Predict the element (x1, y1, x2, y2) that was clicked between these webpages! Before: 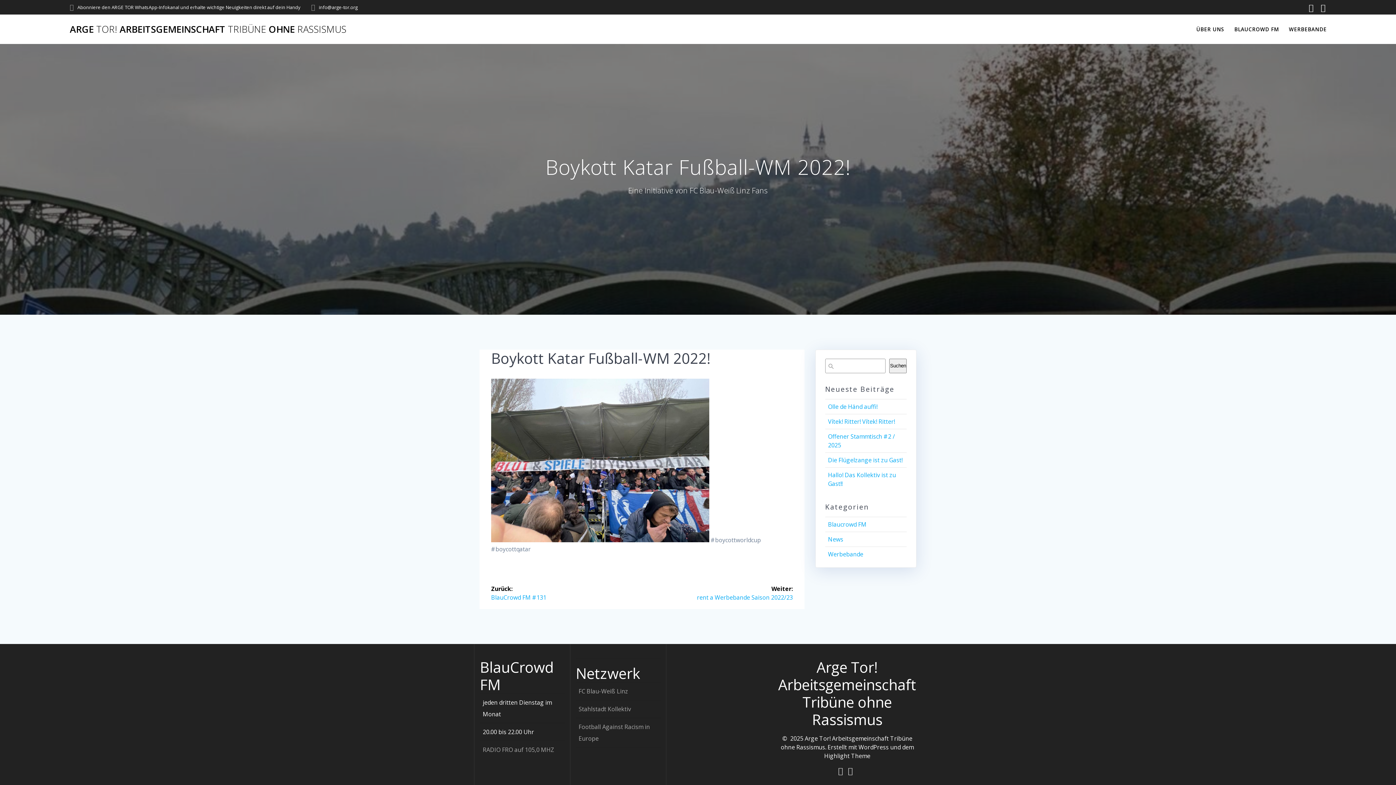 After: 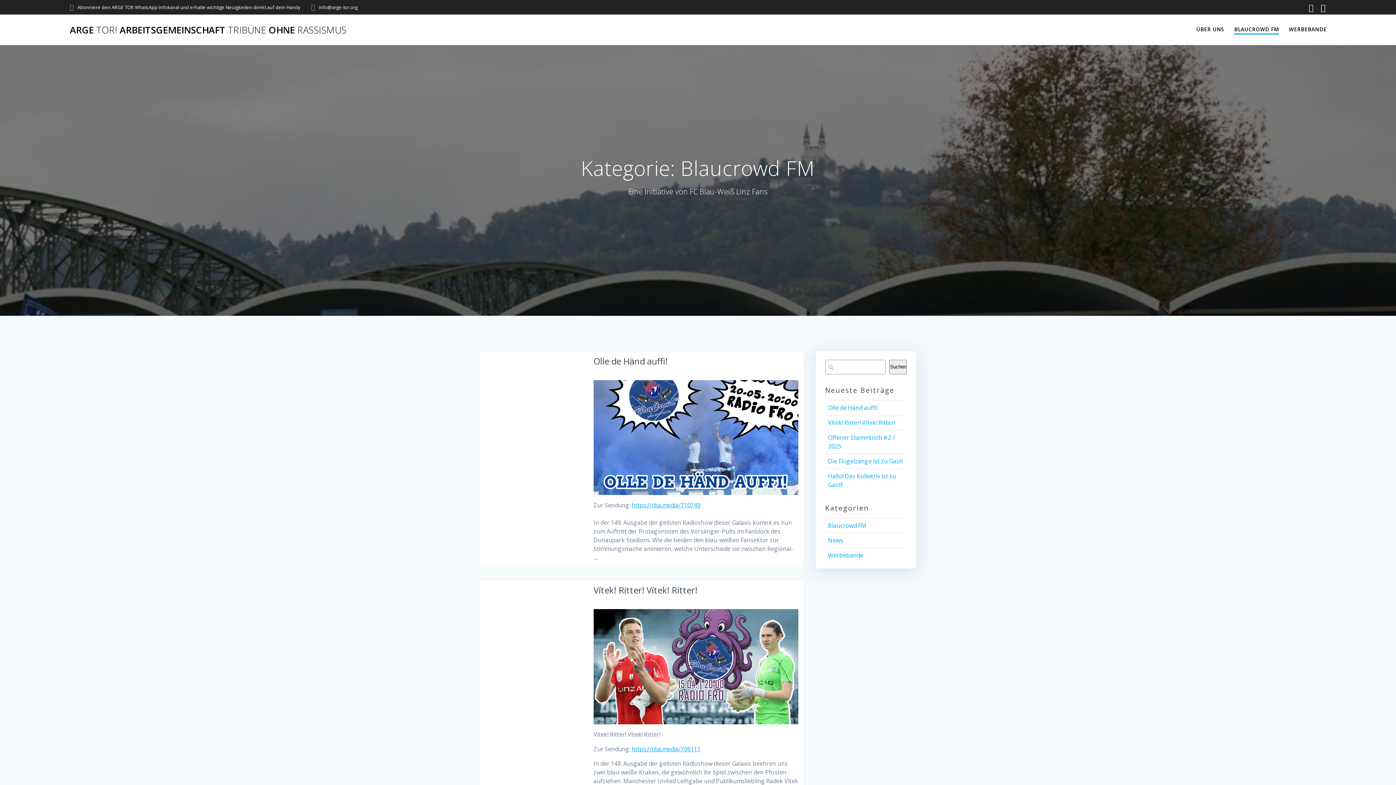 Action: bbox: (1234, 25, 1279, 33) label: BLAUCROWD FM